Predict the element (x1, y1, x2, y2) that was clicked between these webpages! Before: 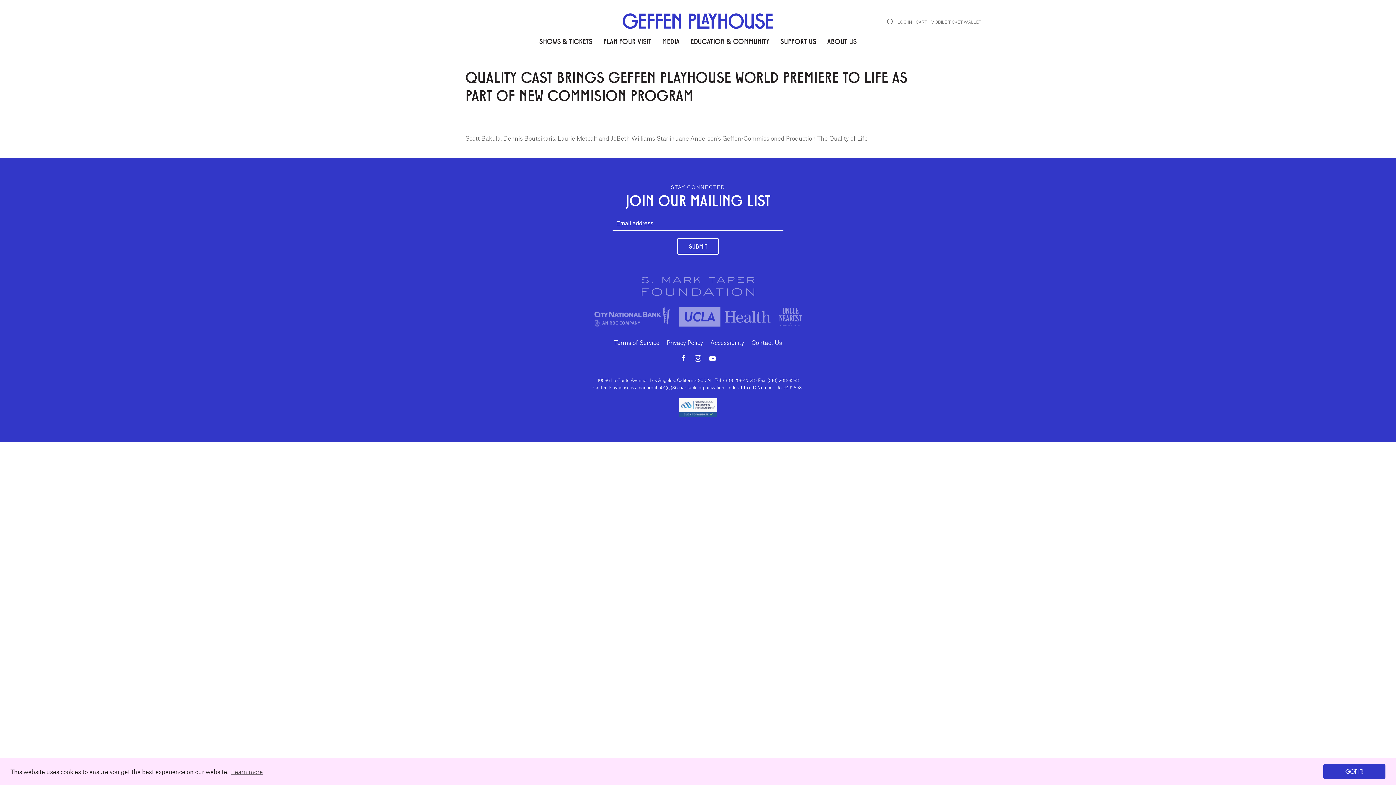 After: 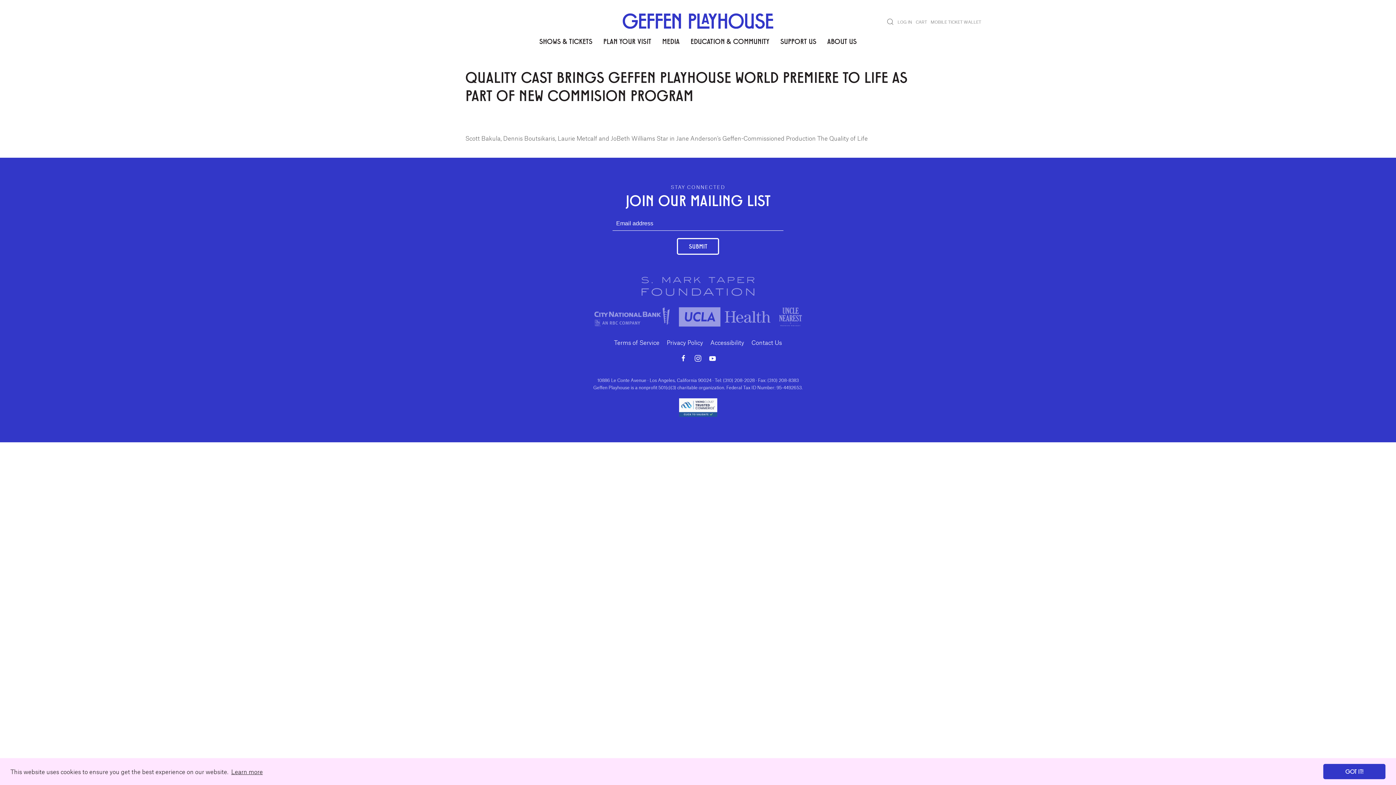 Action: label: learn more about cookies bbox: (230, 766, 264, 777)